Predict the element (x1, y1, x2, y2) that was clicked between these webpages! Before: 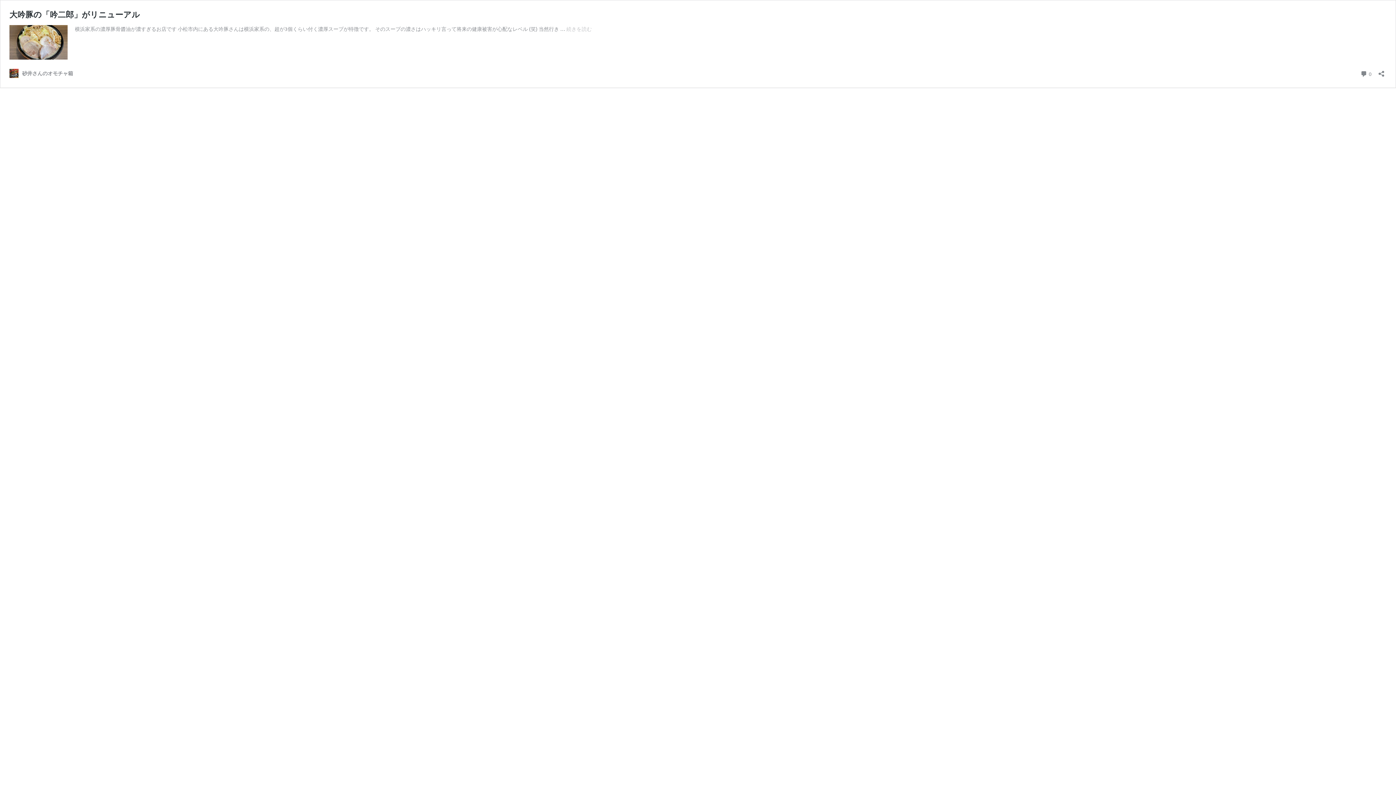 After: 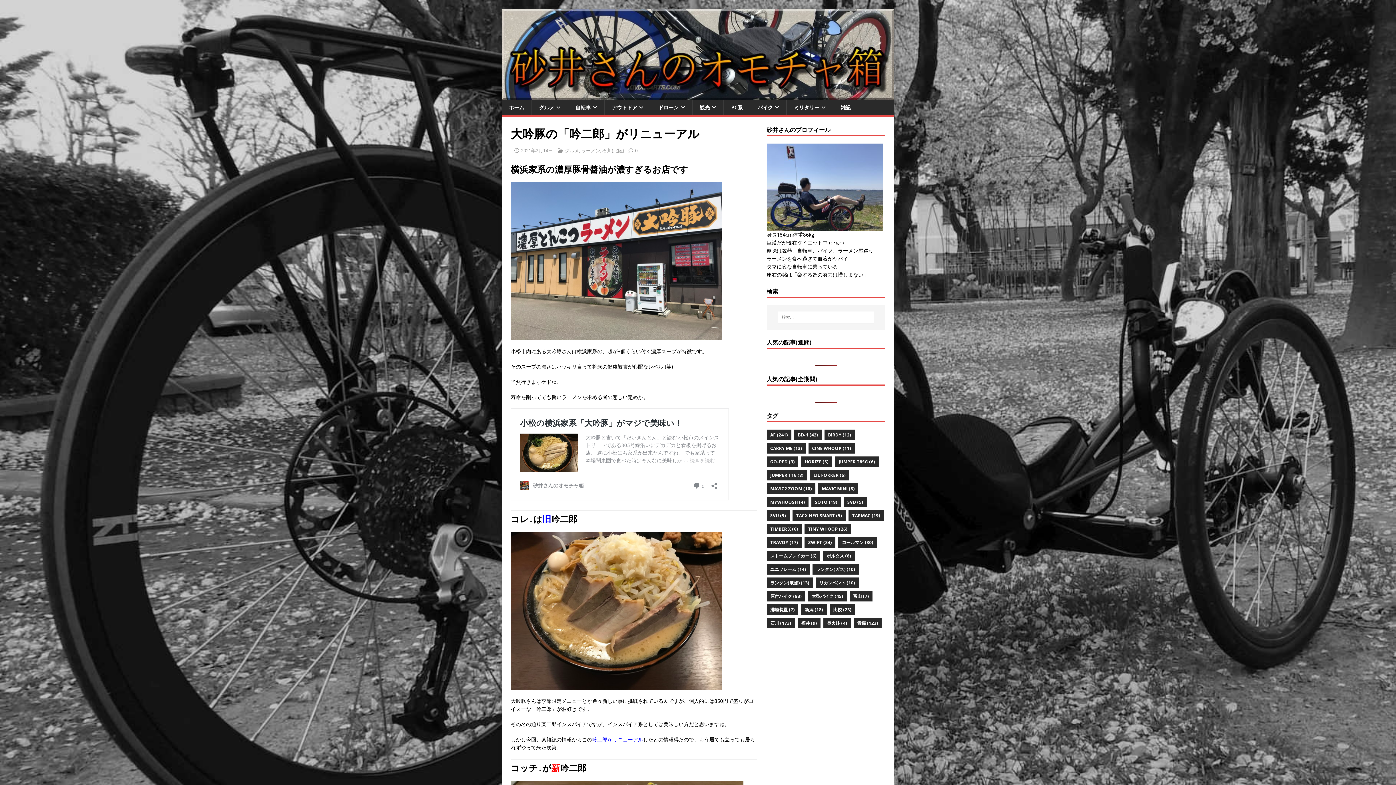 Action: bbox: (9, 9, 140, 19) label: 大吟豚の「吟二郎」がリニューアル